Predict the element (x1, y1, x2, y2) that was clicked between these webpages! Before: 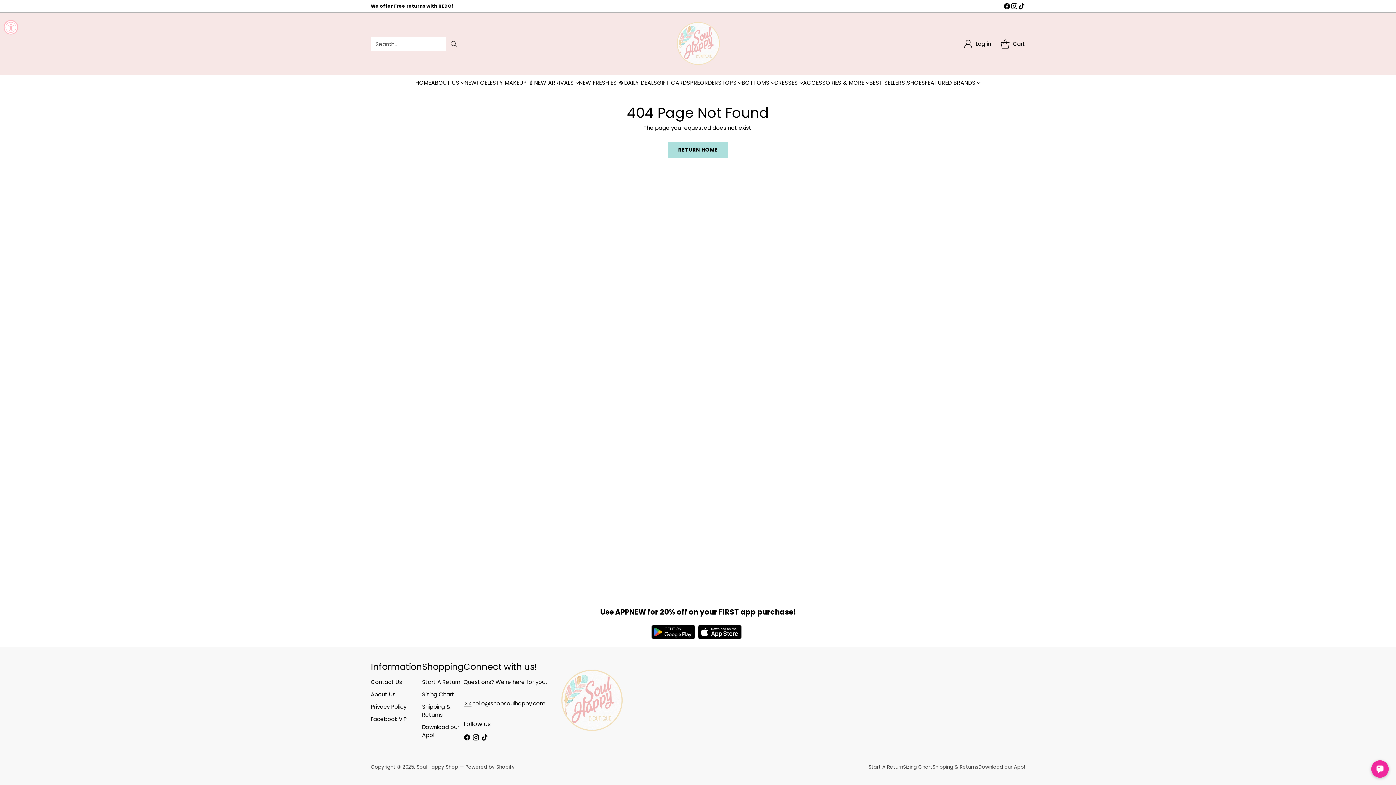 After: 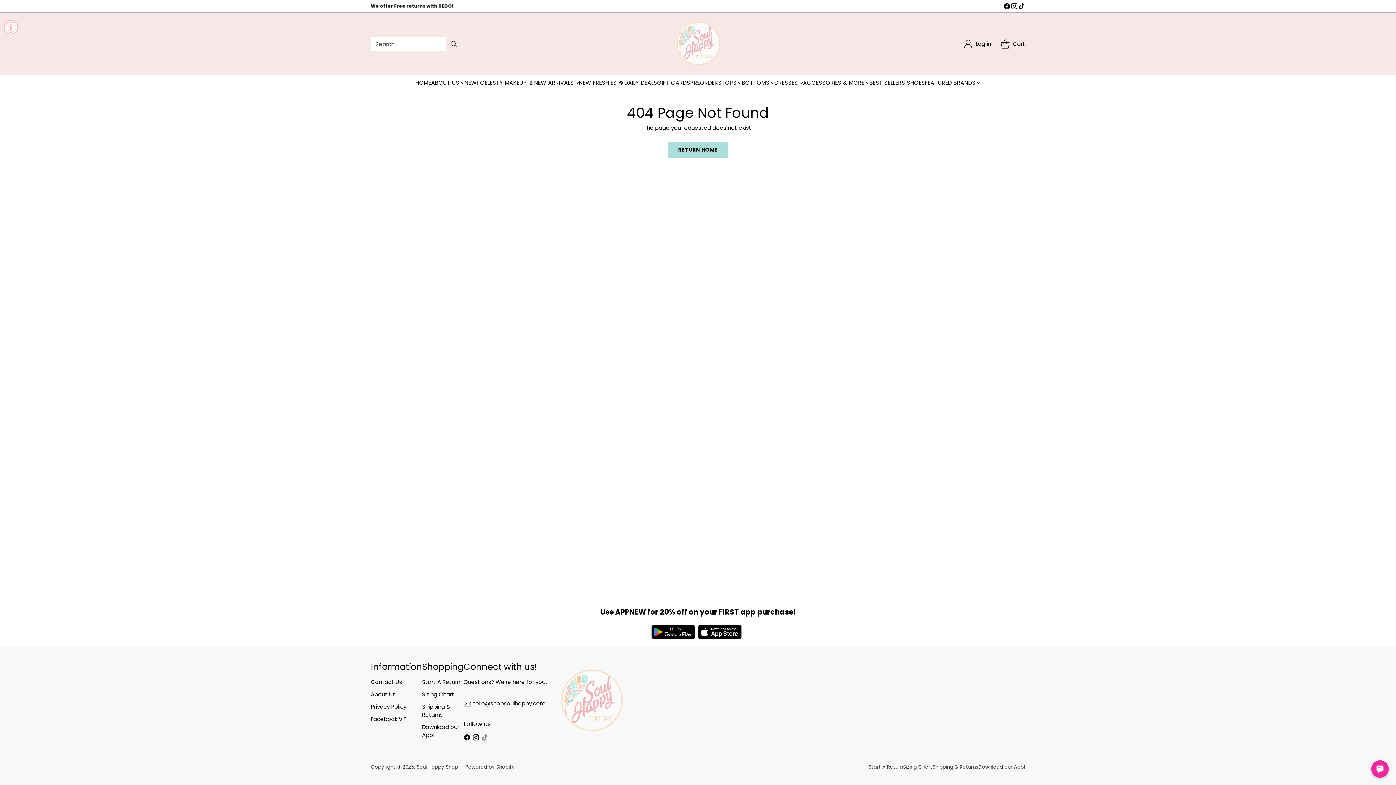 Action: bbox: (480, 733, 489, 744)